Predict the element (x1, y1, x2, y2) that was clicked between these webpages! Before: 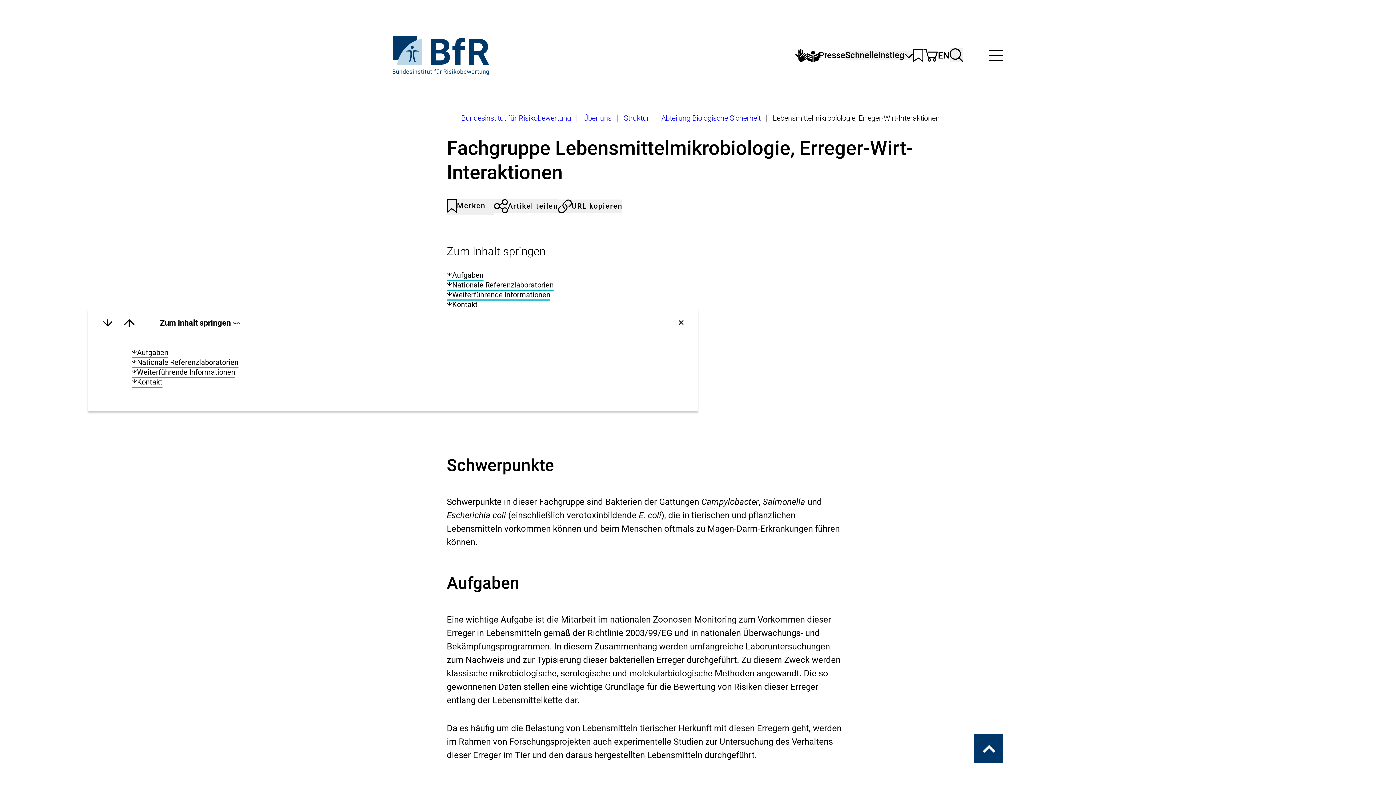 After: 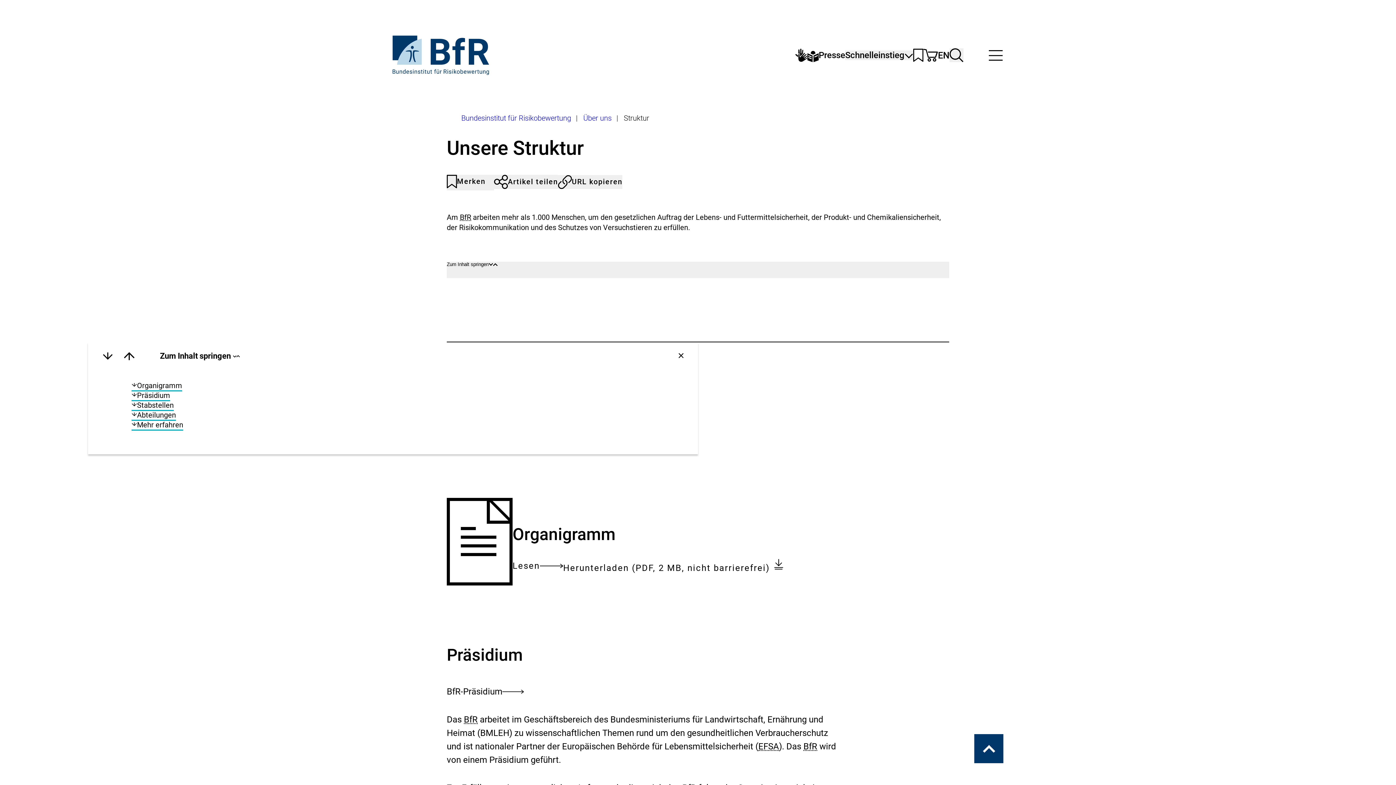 Action: label: Struktur bbox: (623, 113, 649, 122)